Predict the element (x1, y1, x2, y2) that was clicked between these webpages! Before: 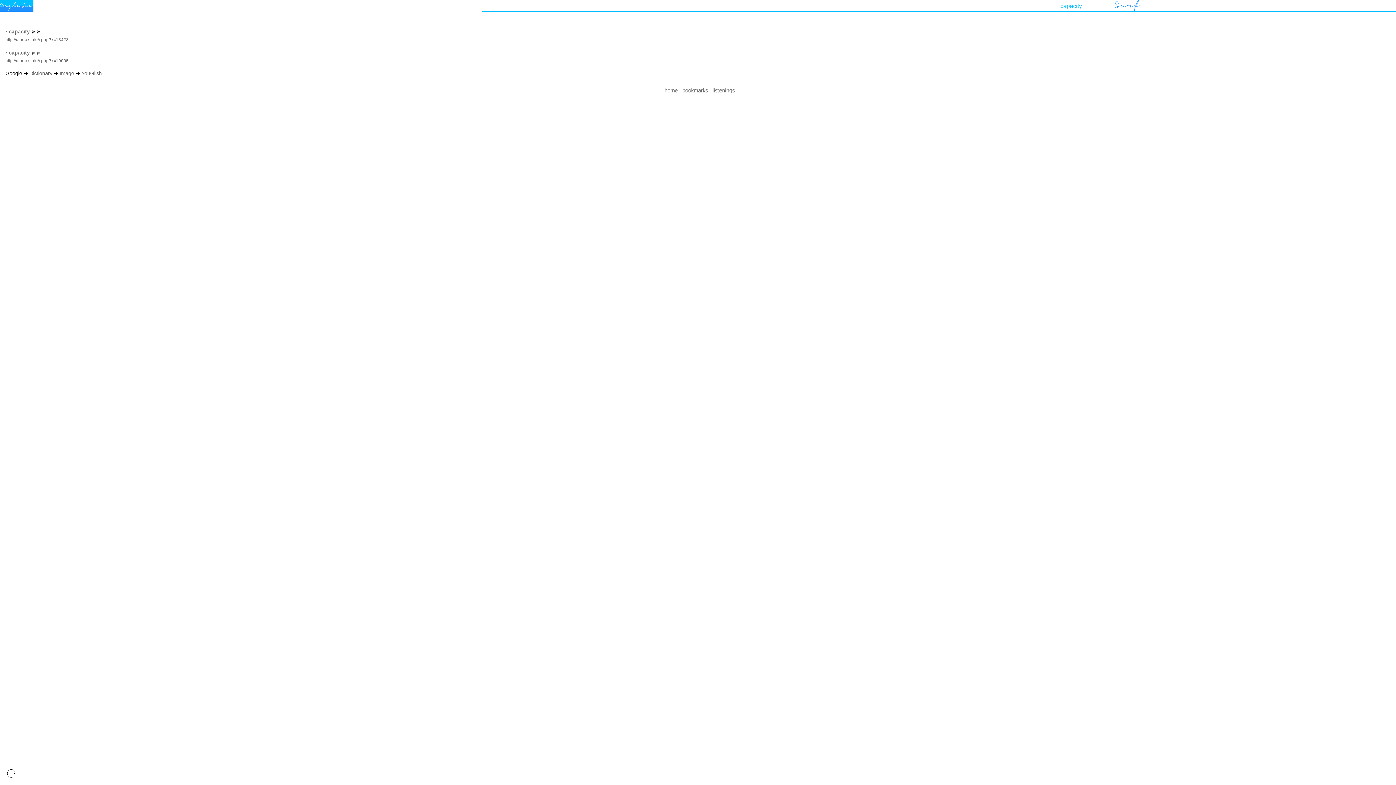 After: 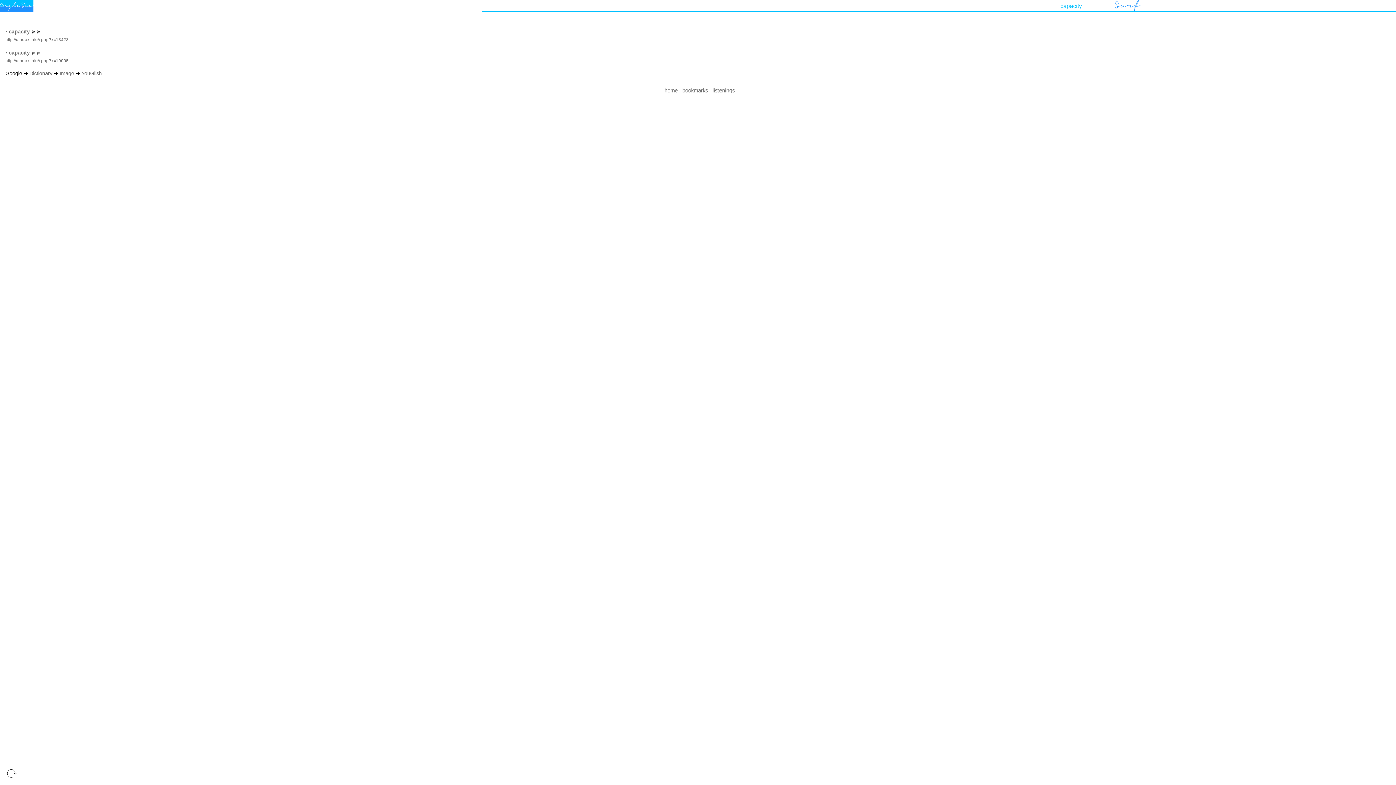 Action: bbox: (8, 28, 29, 34) label: capacity